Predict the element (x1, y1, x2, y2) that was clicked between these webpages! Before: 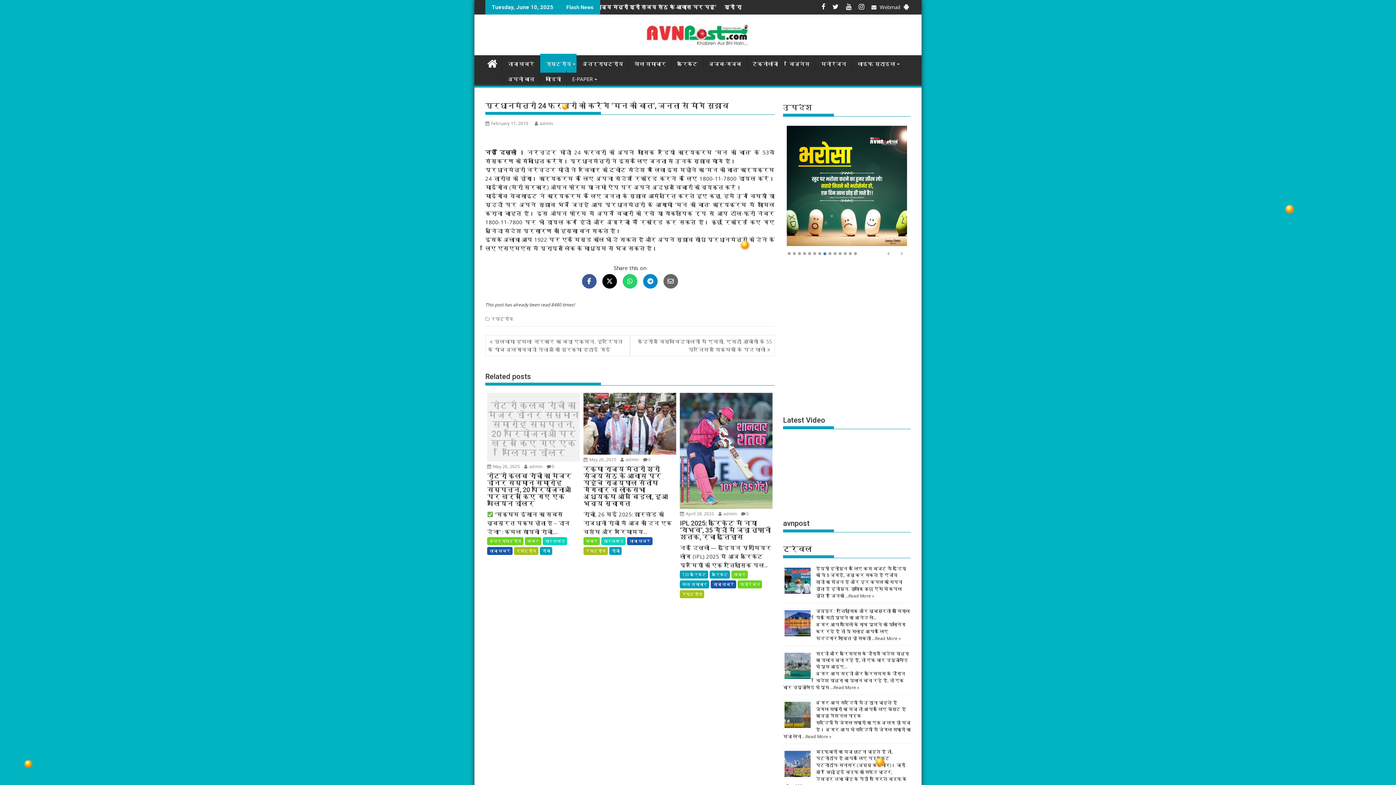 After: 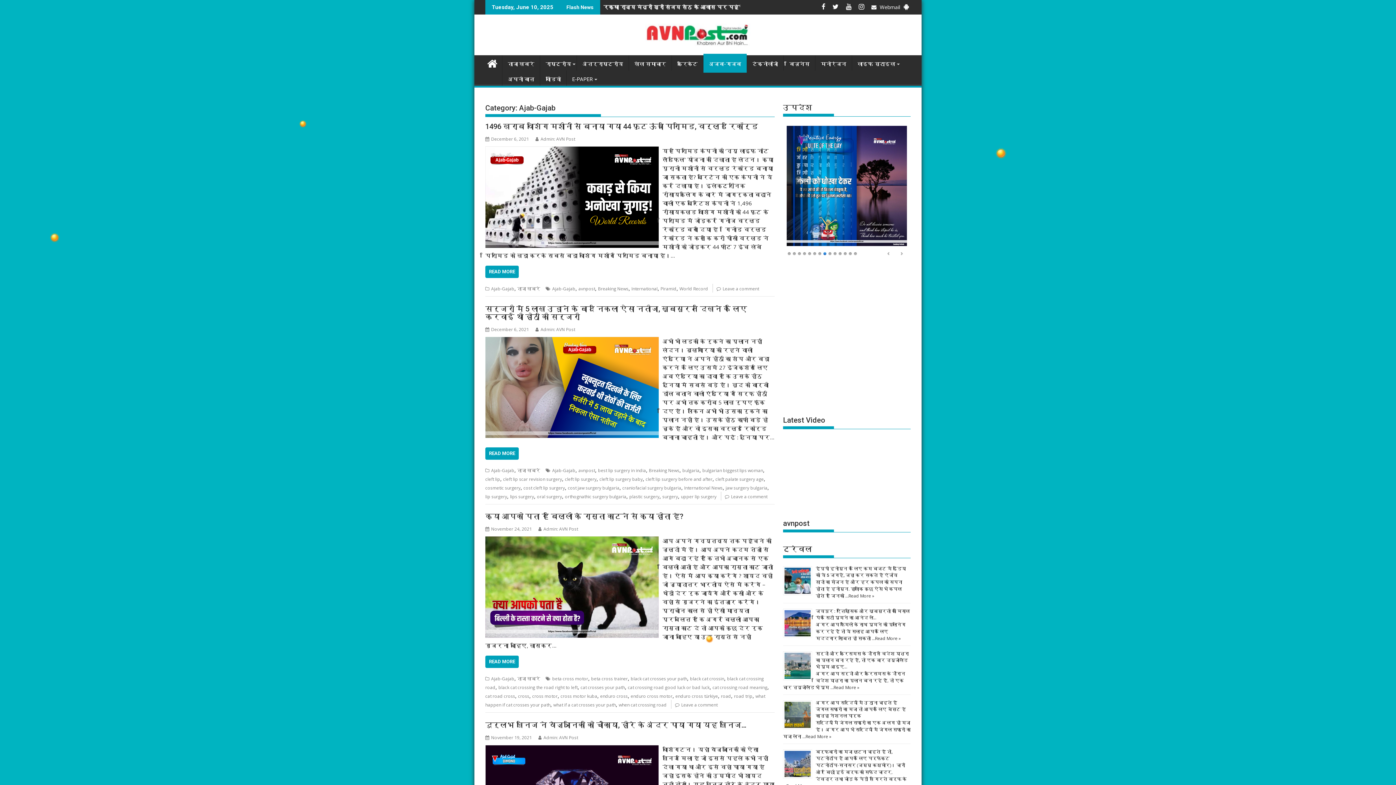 Action: bbox: (703, 55, 746, 72) label: अजब-गजब